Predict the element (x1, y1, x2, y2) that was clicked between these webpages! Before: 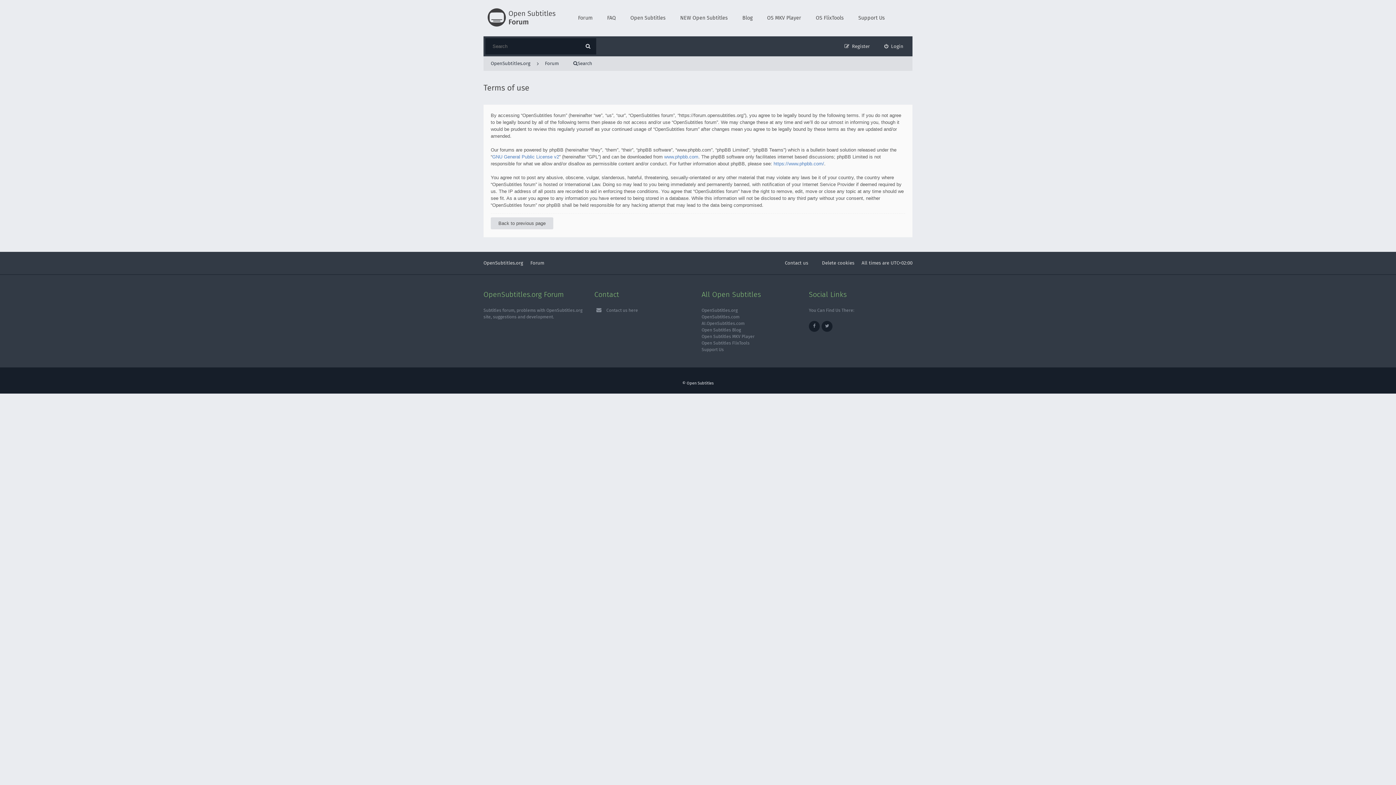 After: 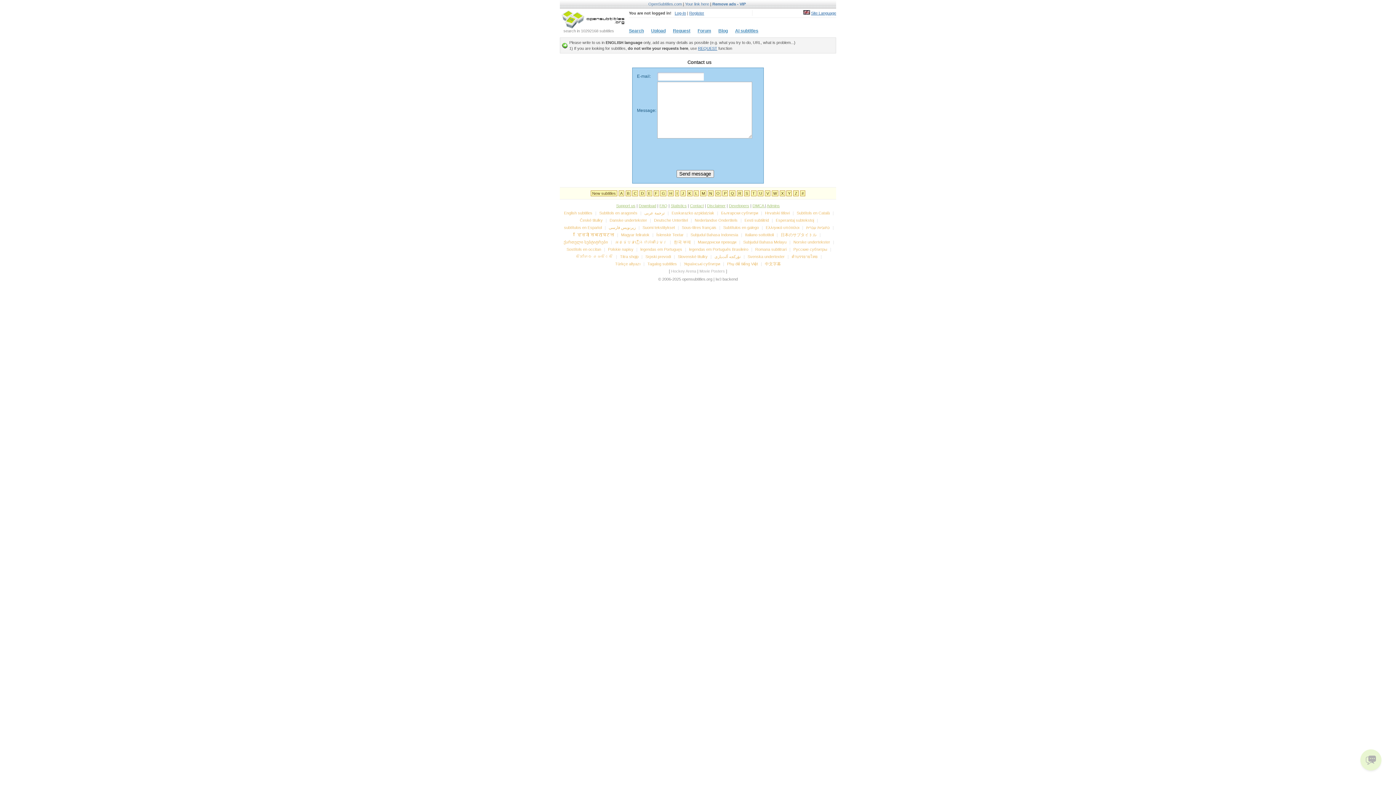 Action: label: Contact us bbox: (778, 258, 808, 268)